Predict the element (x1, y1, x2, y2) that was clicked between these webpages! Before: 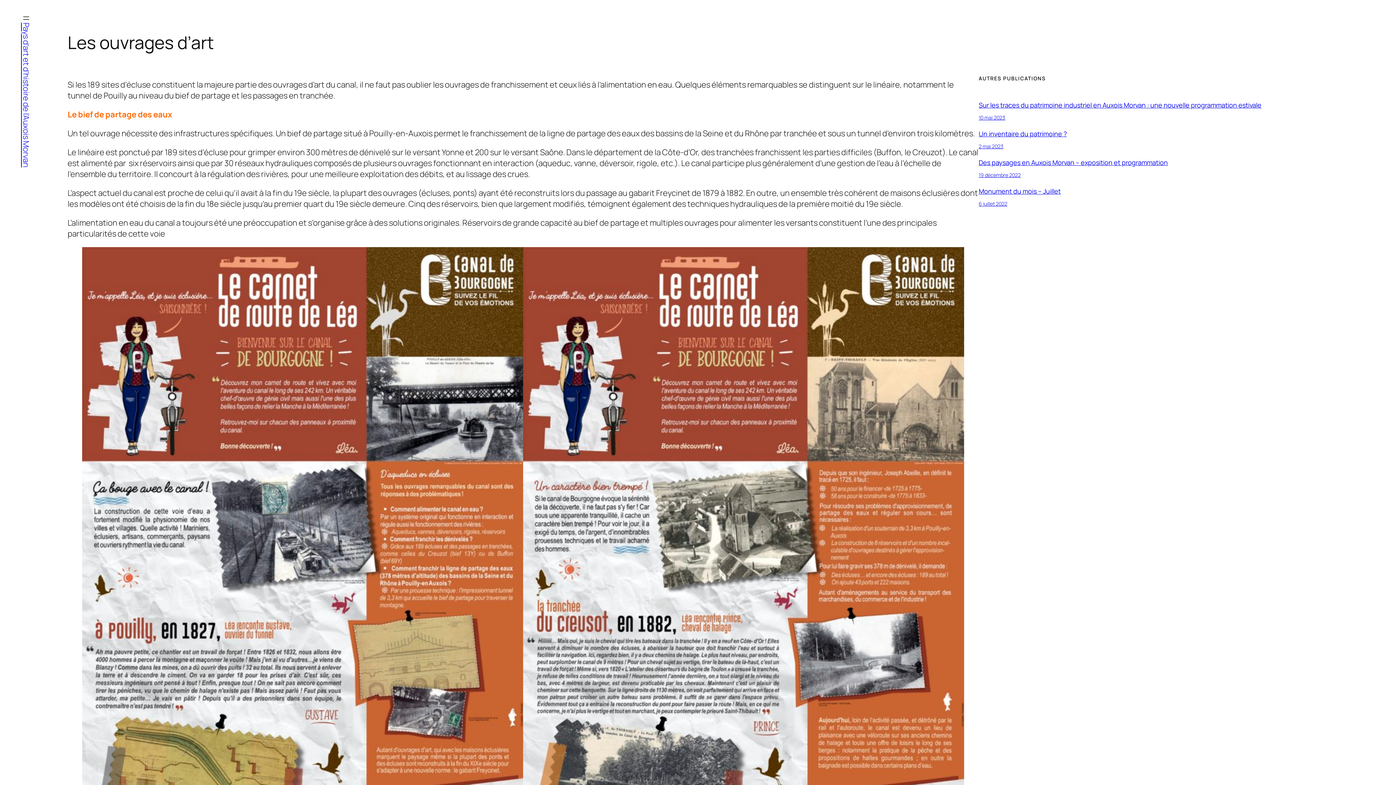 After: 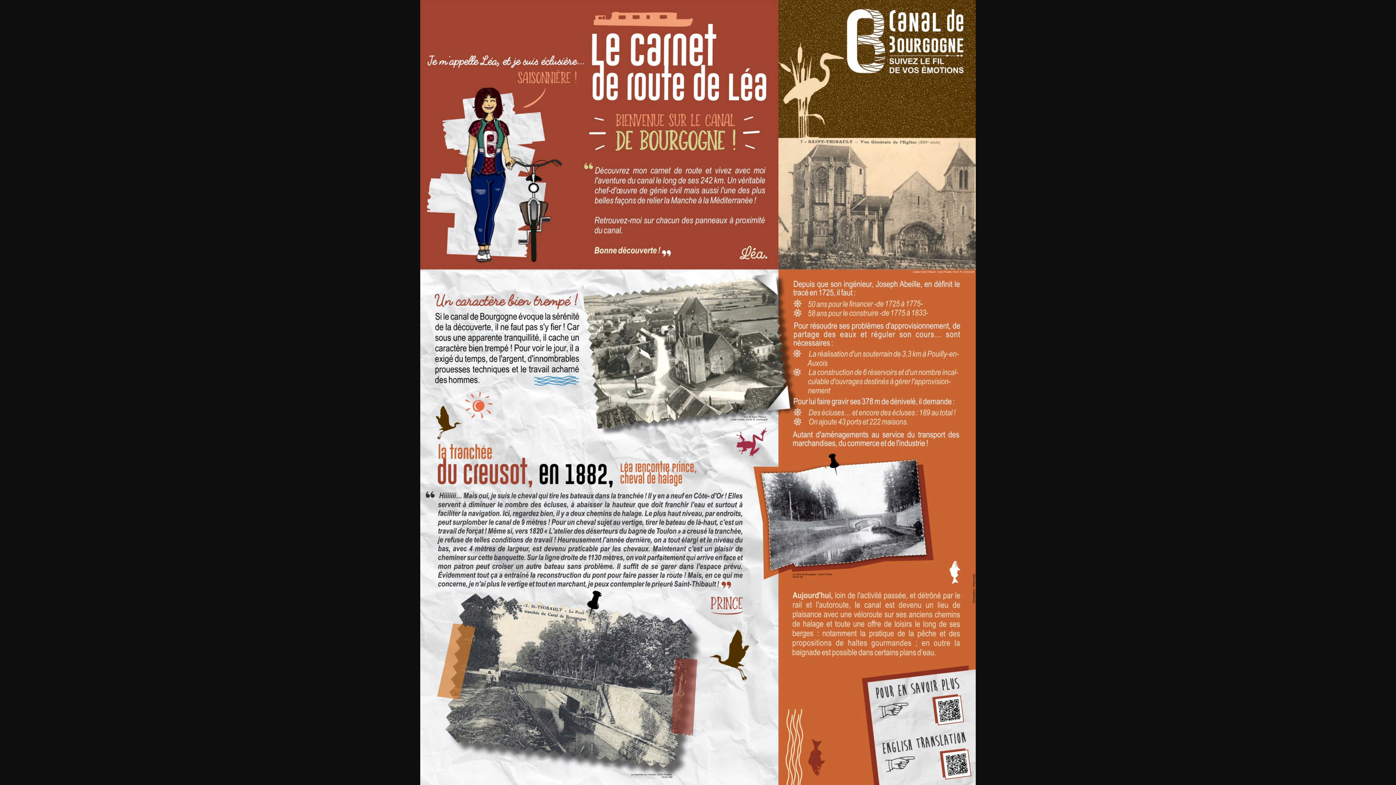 Action: bbox: (523, 247, 964, 871)